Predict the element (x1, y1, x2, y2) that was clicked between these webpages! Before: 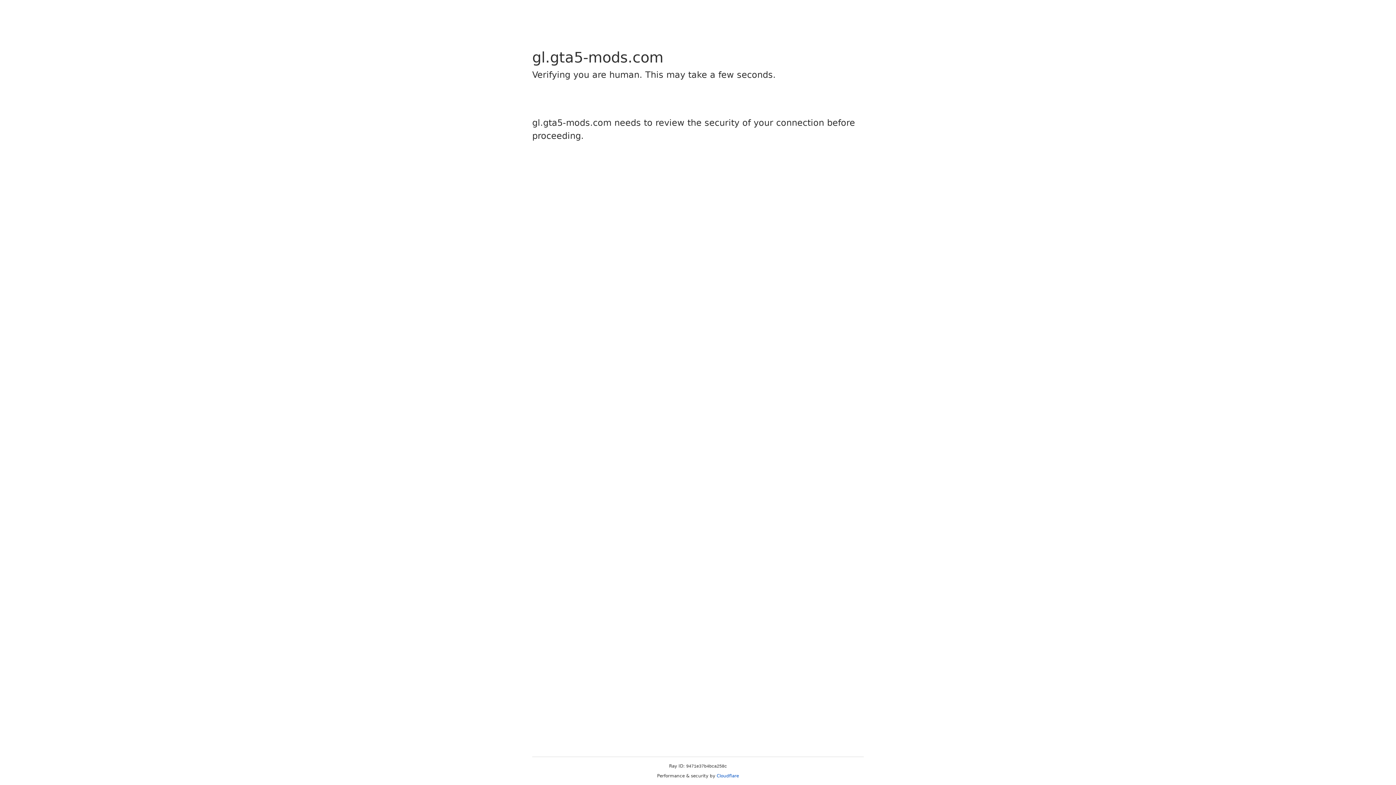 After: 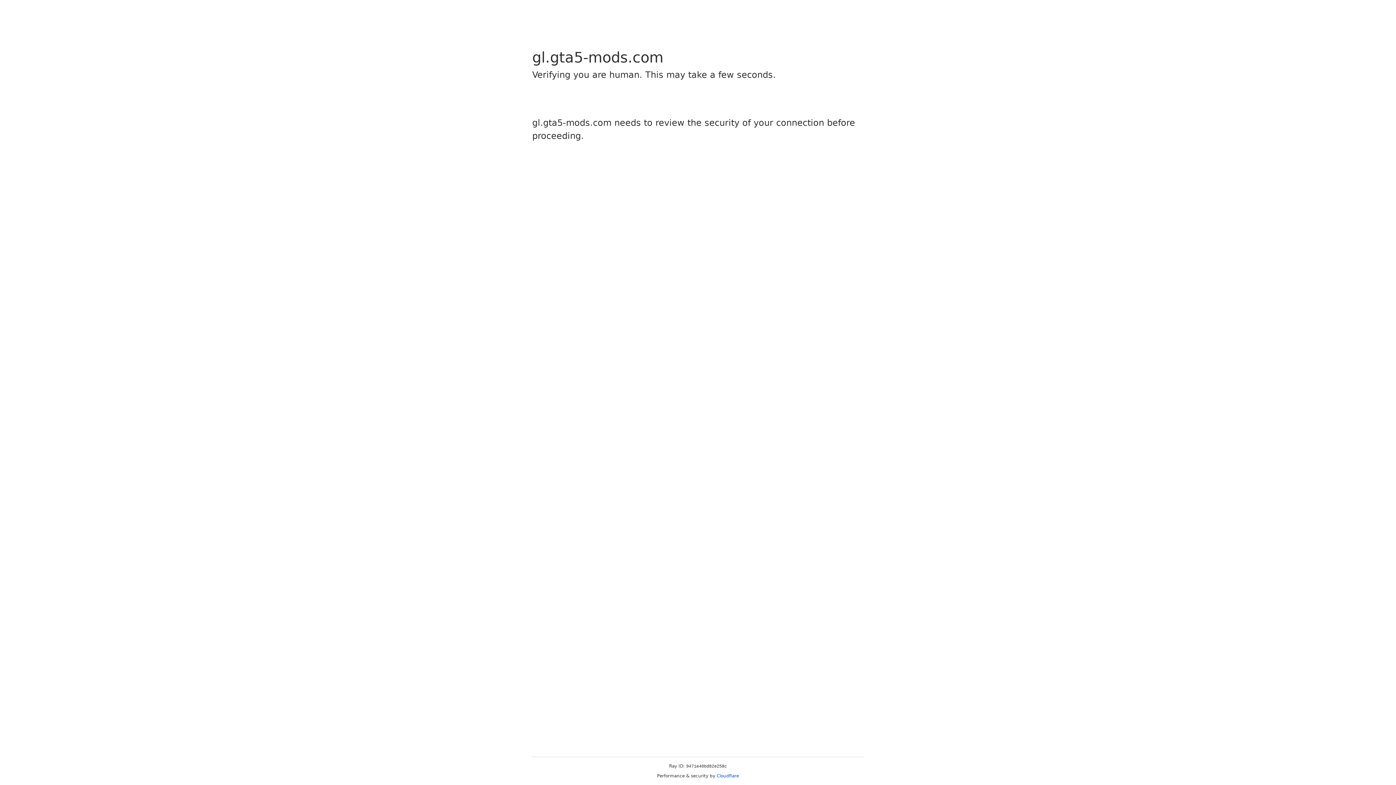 Action: bbox: (716, 773, 739, 778) label: Cloudflare